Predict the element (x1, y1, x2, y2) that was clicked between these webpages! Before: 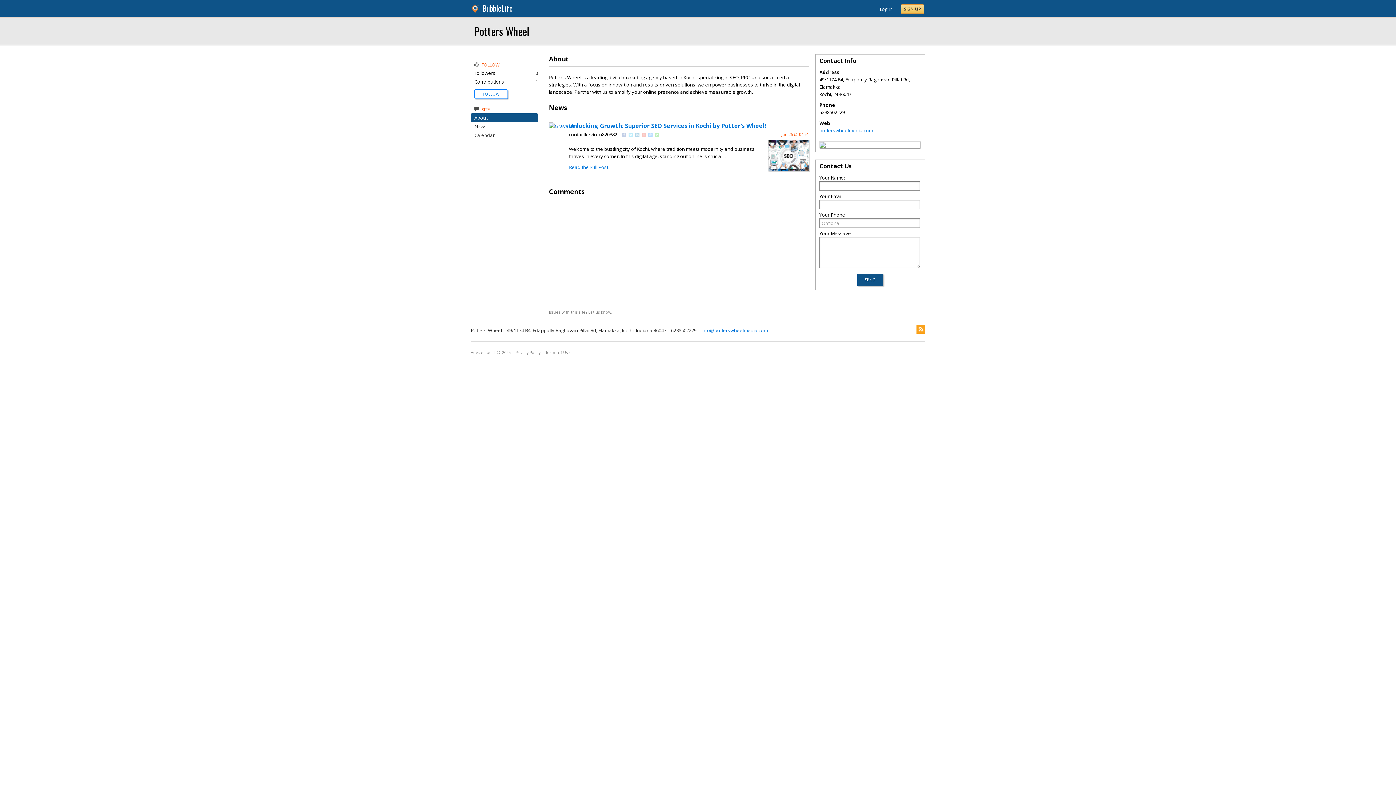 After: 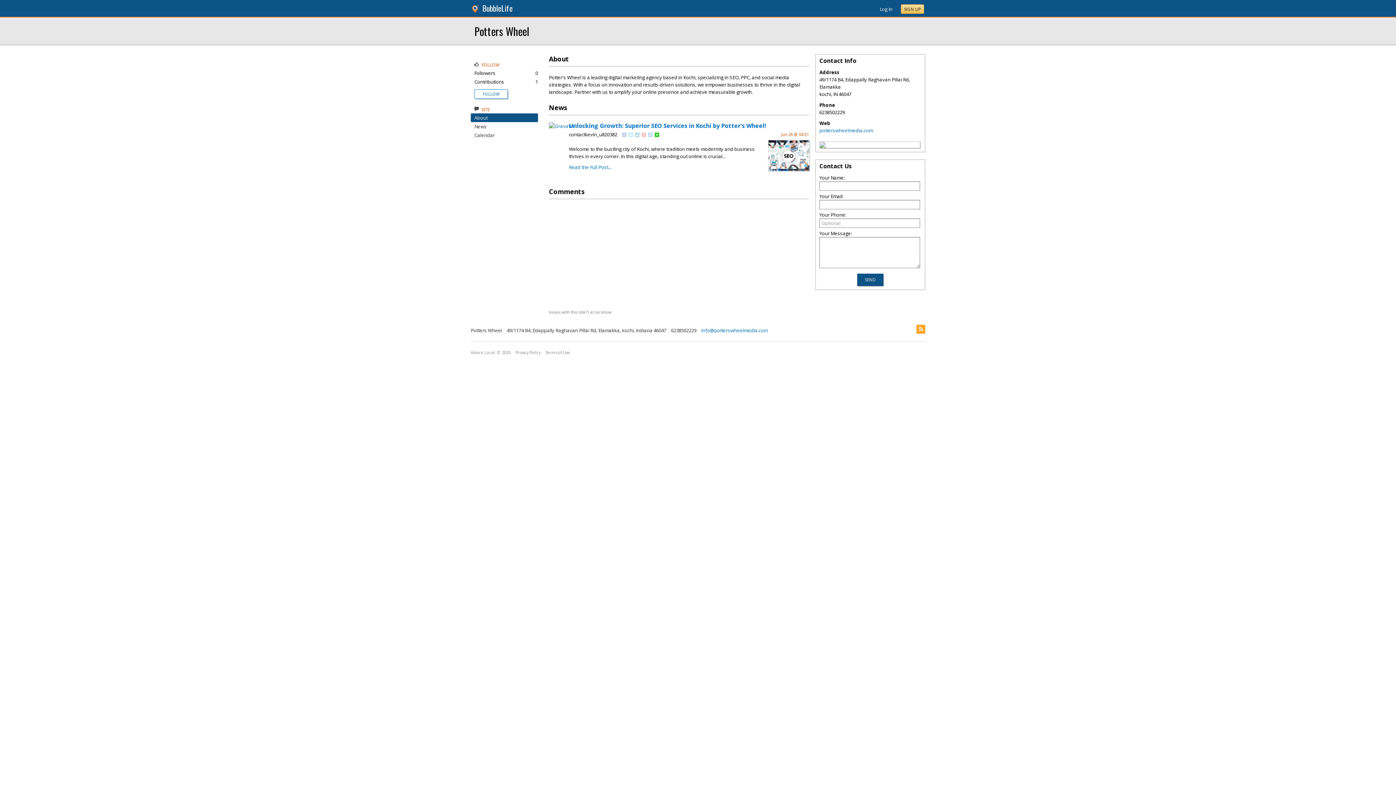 Action: bbox: (654, 132, 659, 138)